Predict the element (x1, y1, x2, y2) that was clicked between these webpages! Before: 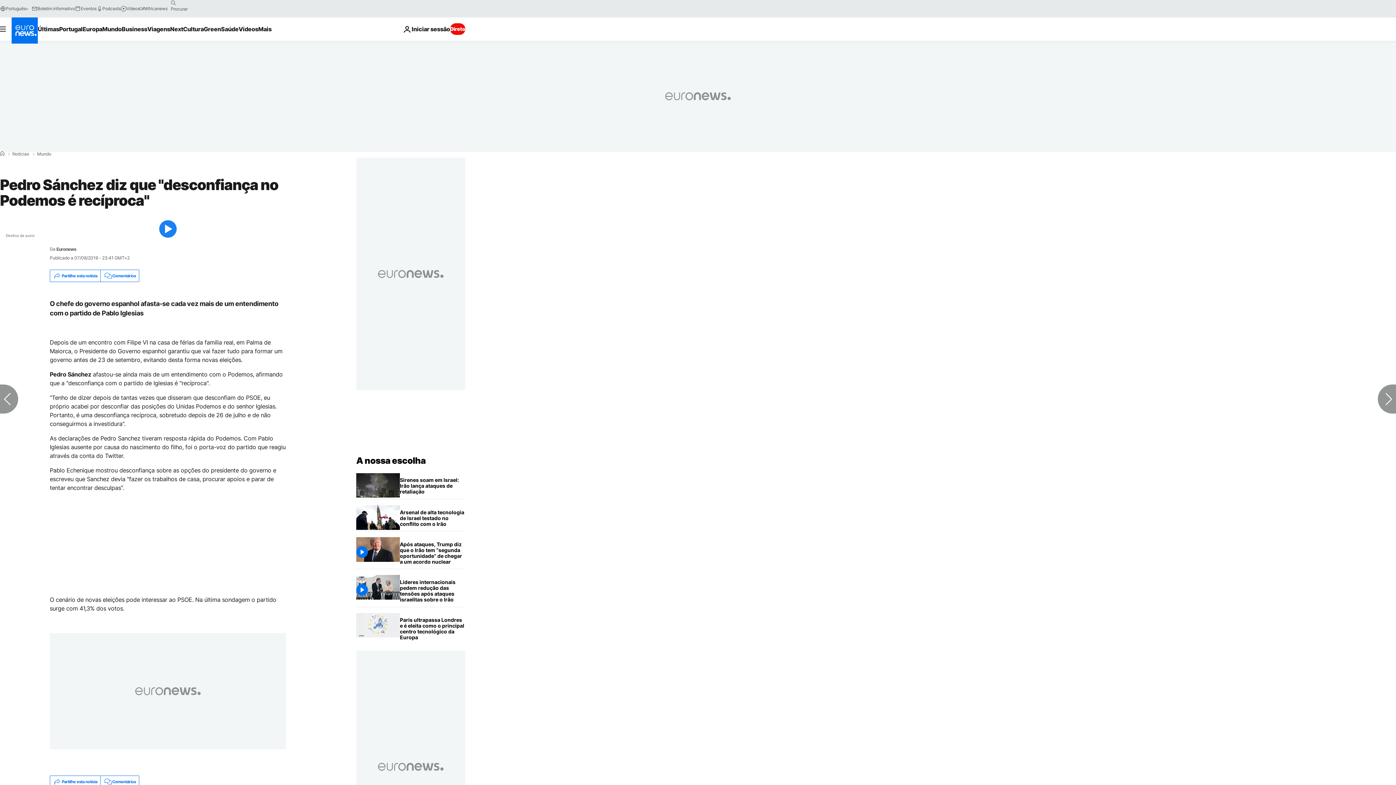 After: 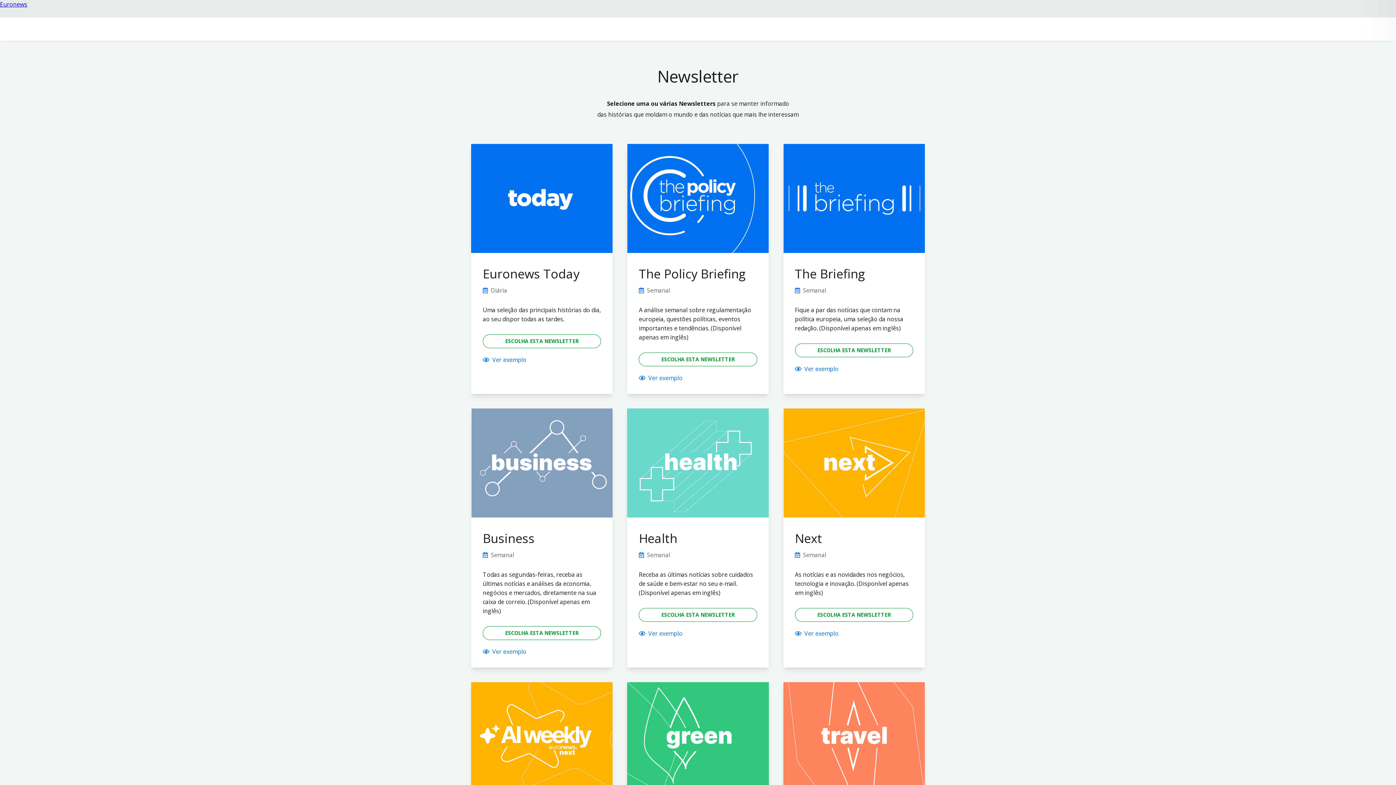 Action: bbox: (31, 5, 75, 11) label: Boletim informativo